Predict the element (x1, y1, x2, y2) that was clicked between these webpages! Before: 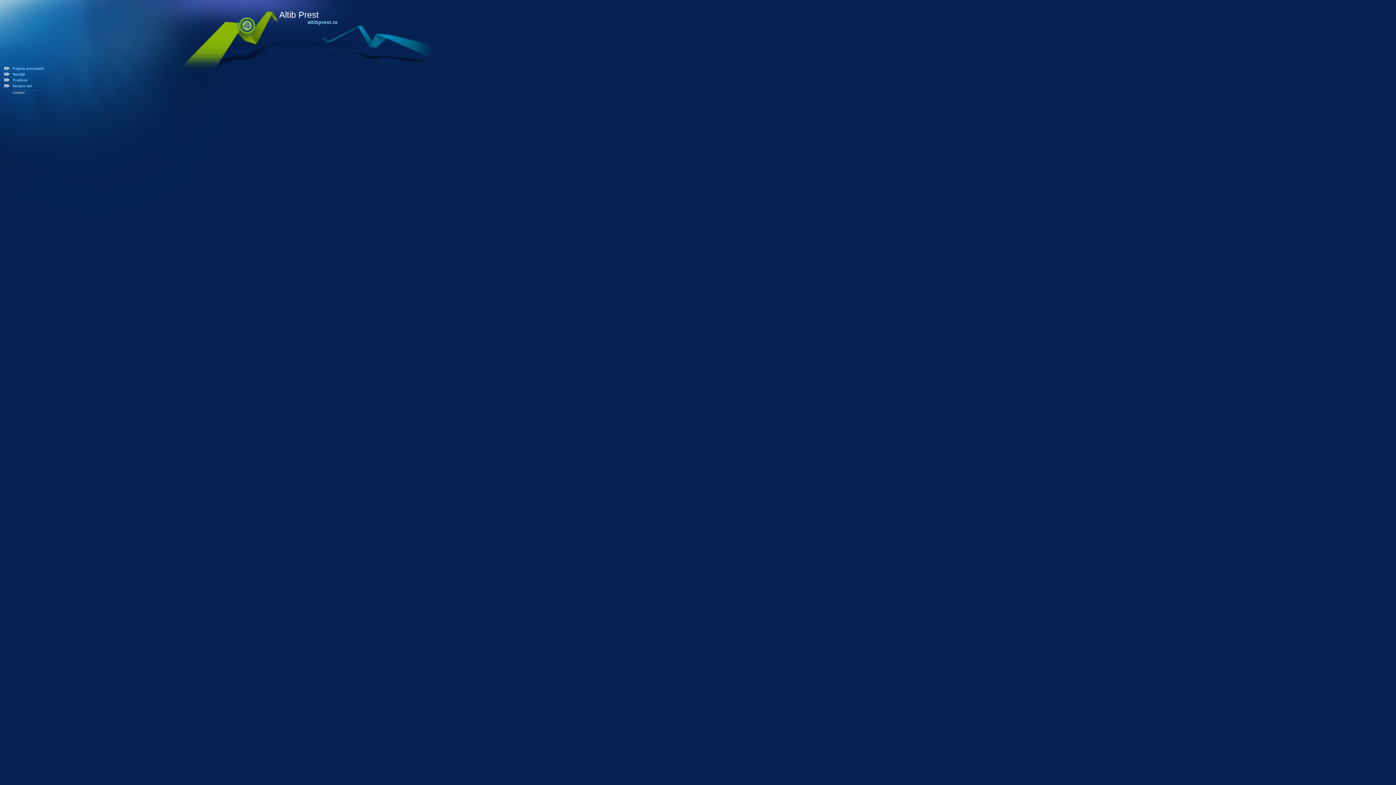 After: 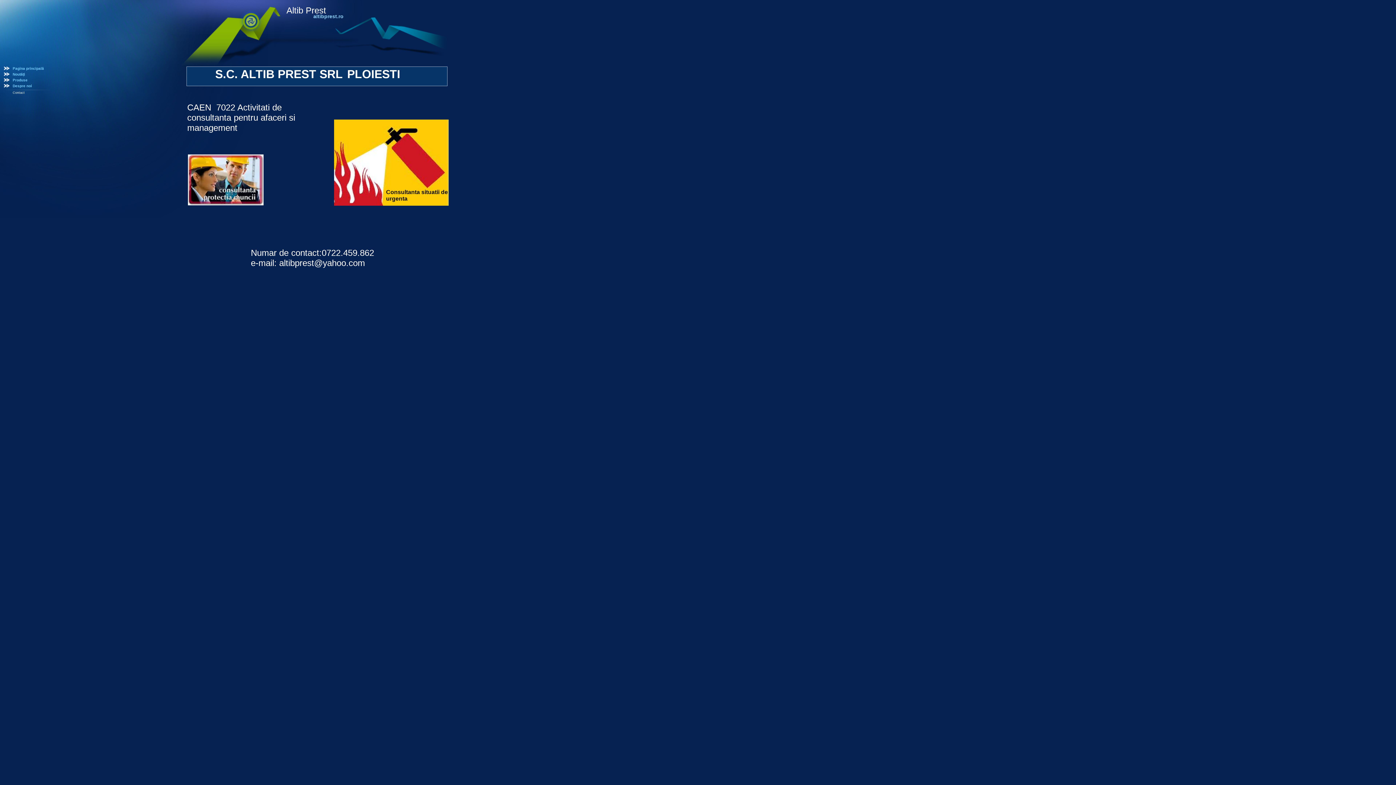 Action: bbox: (4, 66, 62, 70) label: Pagina principală